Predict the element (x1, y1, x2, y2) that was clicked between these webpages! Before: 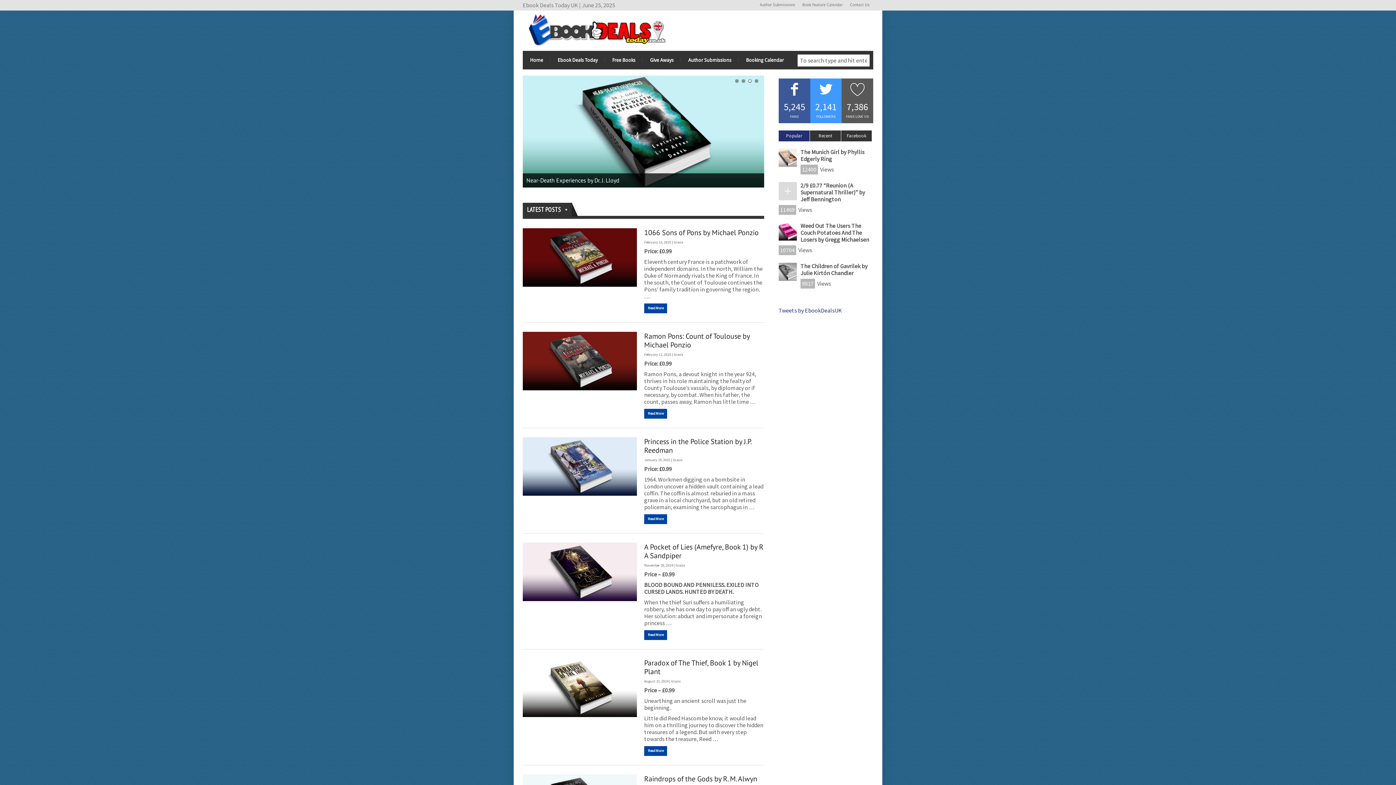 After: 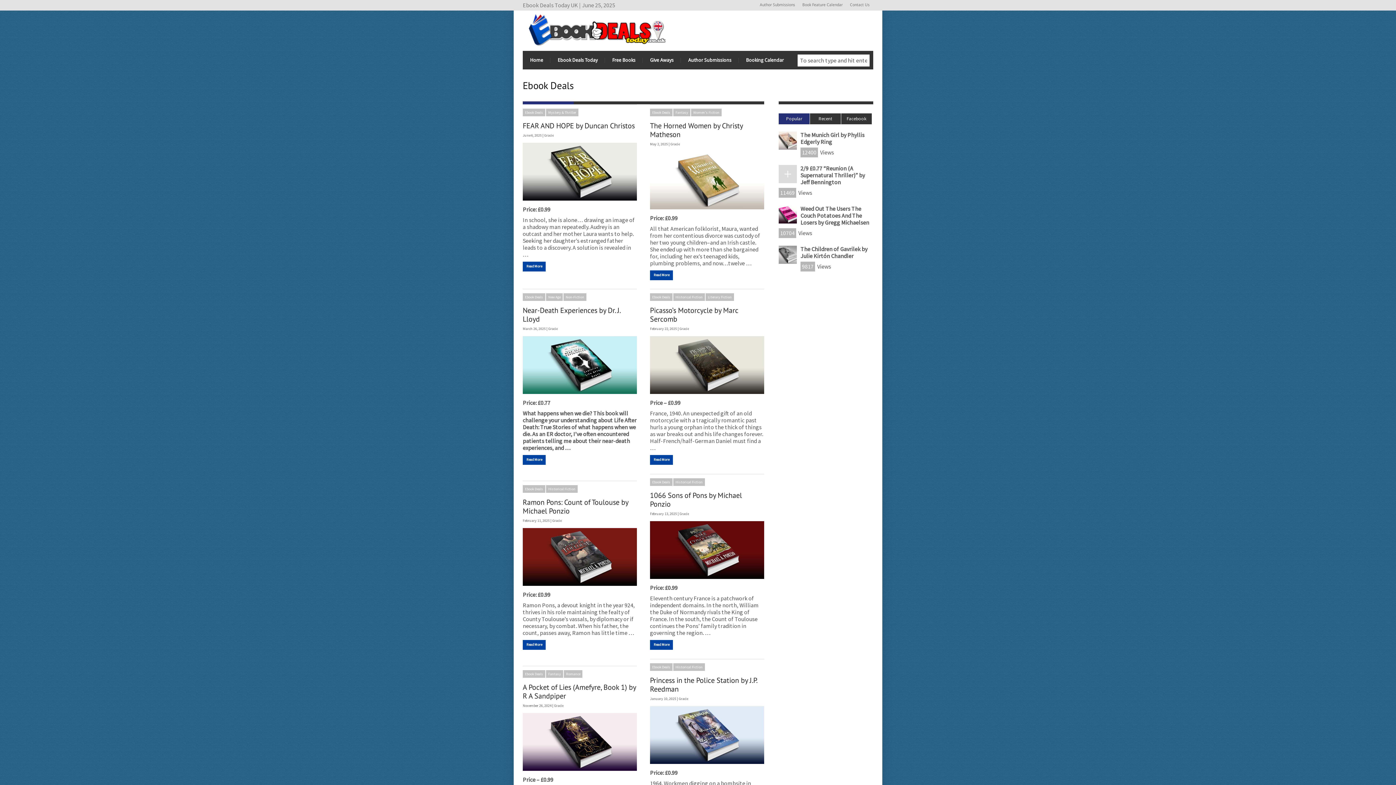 Action: label: Ebook Deals Today bbox: (550, 50, 605, 69)